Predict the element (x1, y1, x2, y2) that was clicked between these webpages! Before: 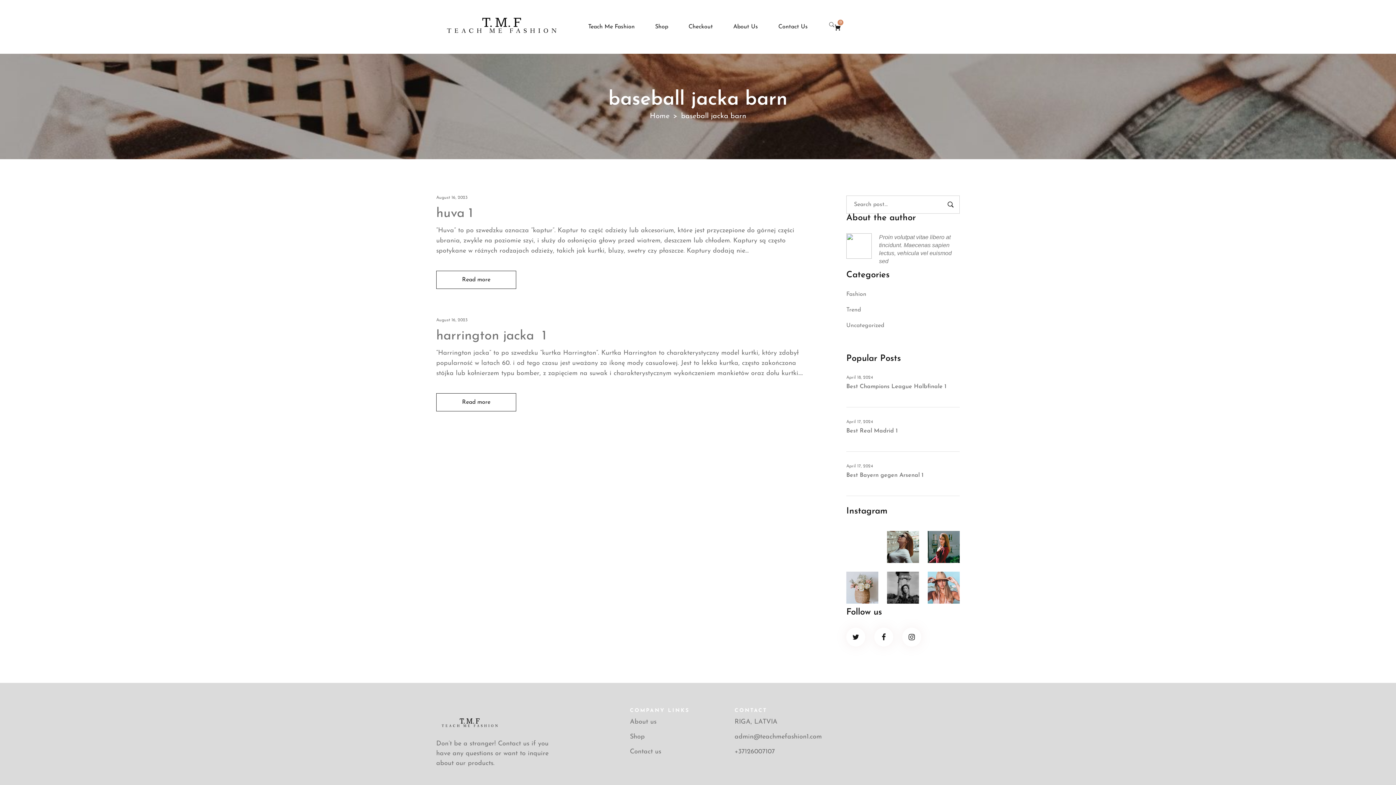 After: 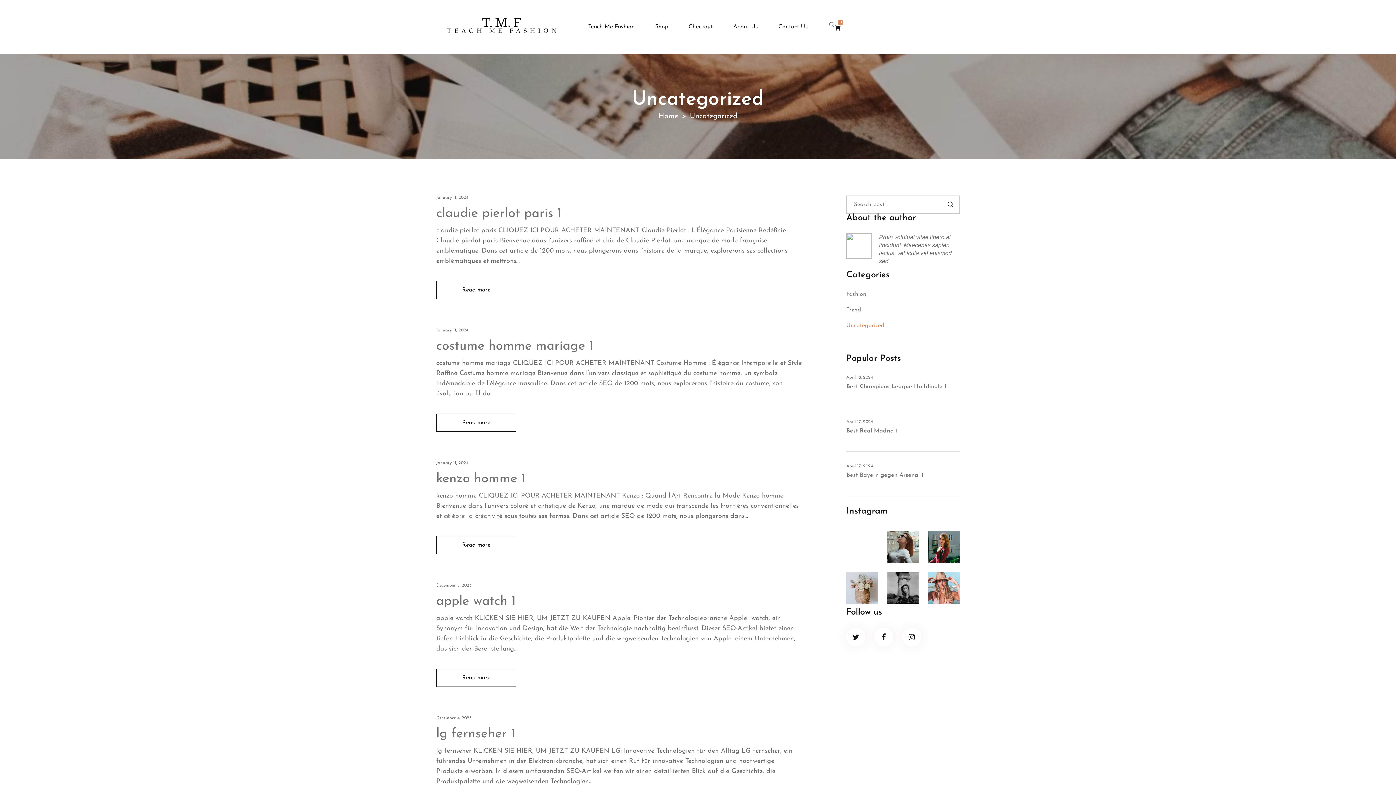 Action: label: Uncategorized bbox: (846, 310, 884, 315)